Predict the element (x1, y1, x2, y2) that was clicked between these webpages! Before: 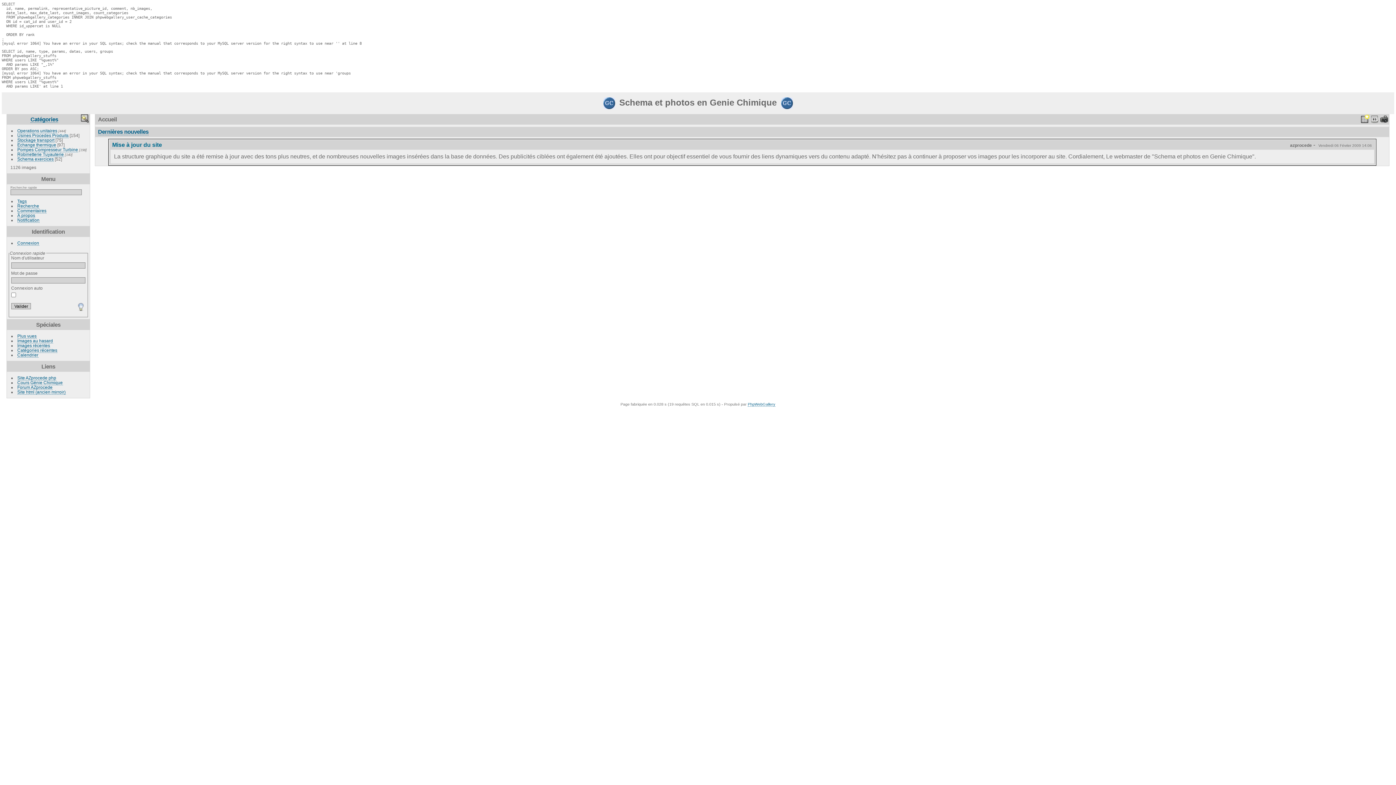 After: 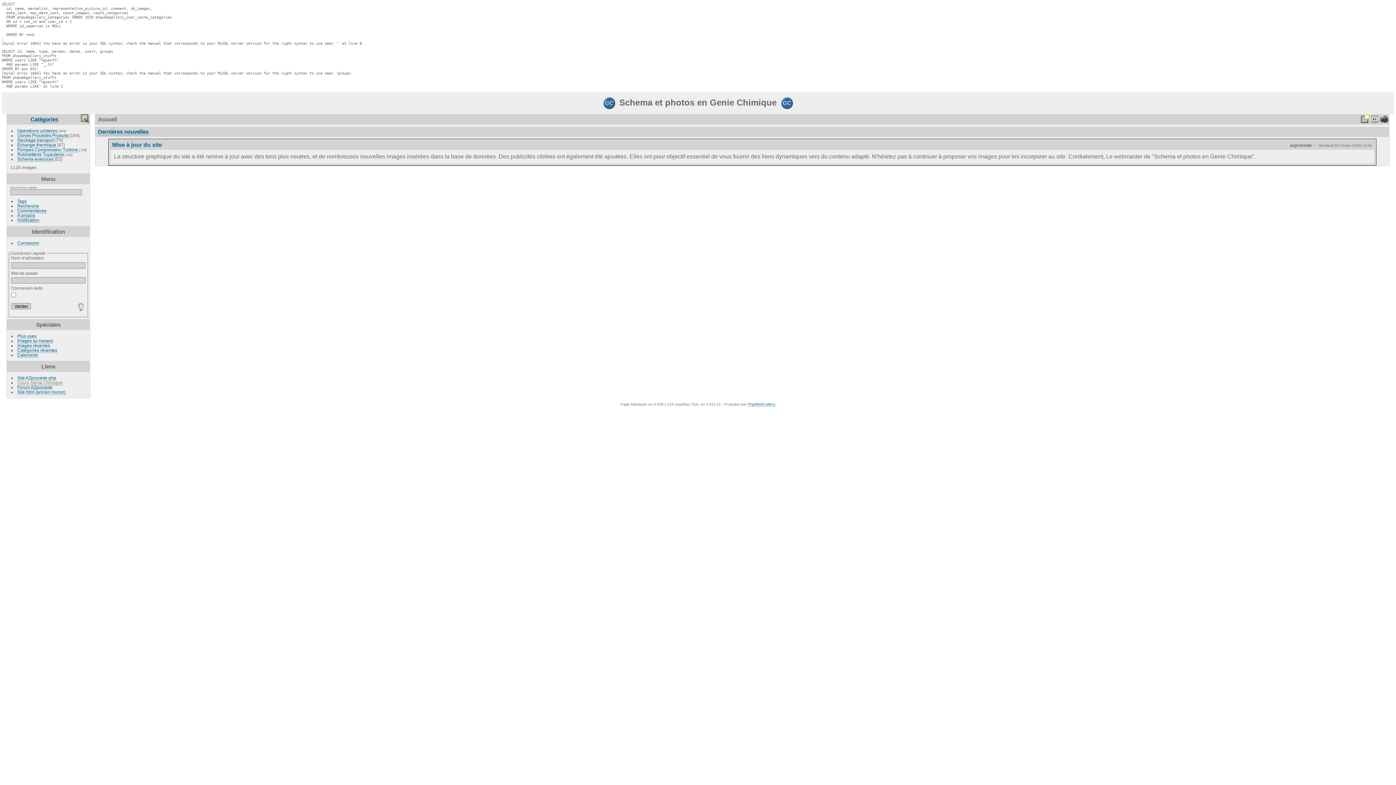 Action: bbox: (17, 380, 62, 385) label: Cours Génie Chimique